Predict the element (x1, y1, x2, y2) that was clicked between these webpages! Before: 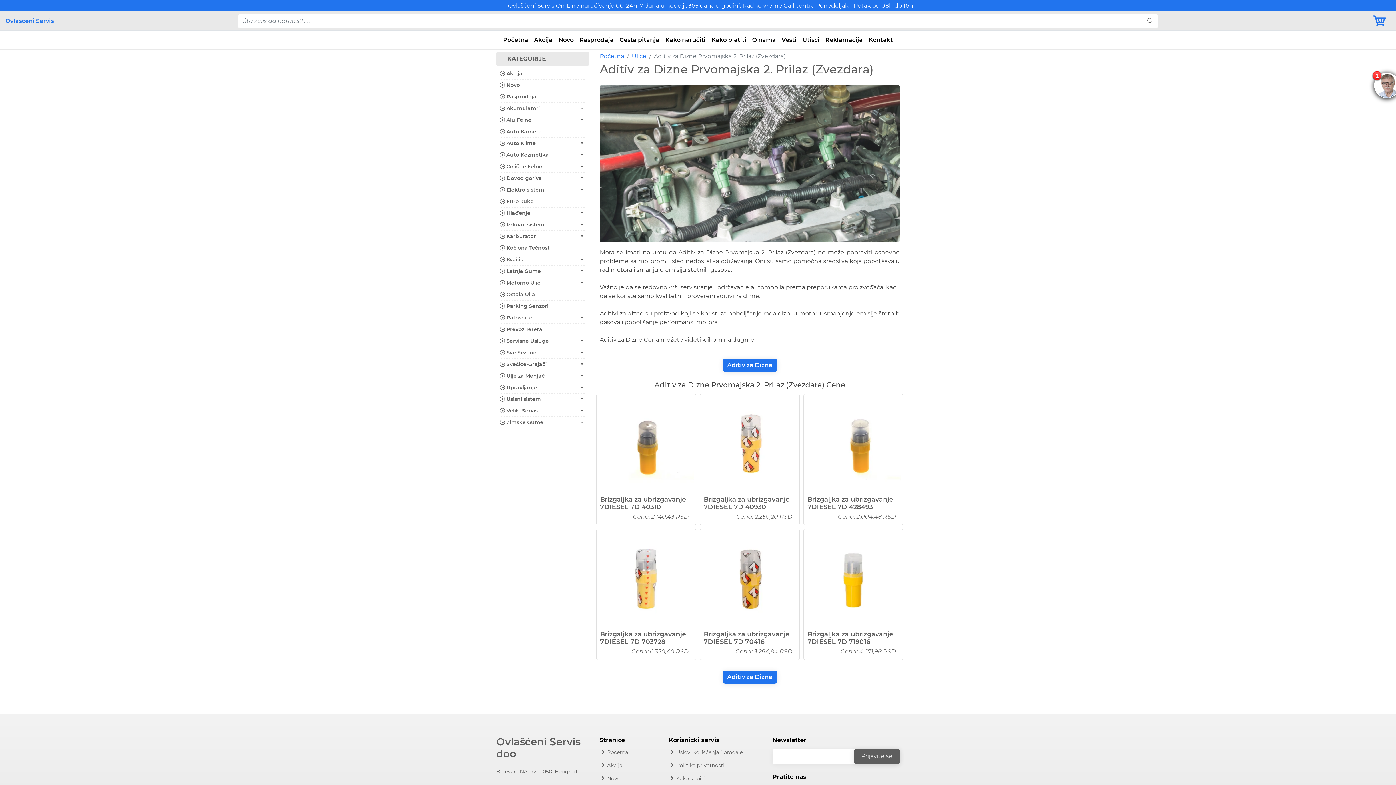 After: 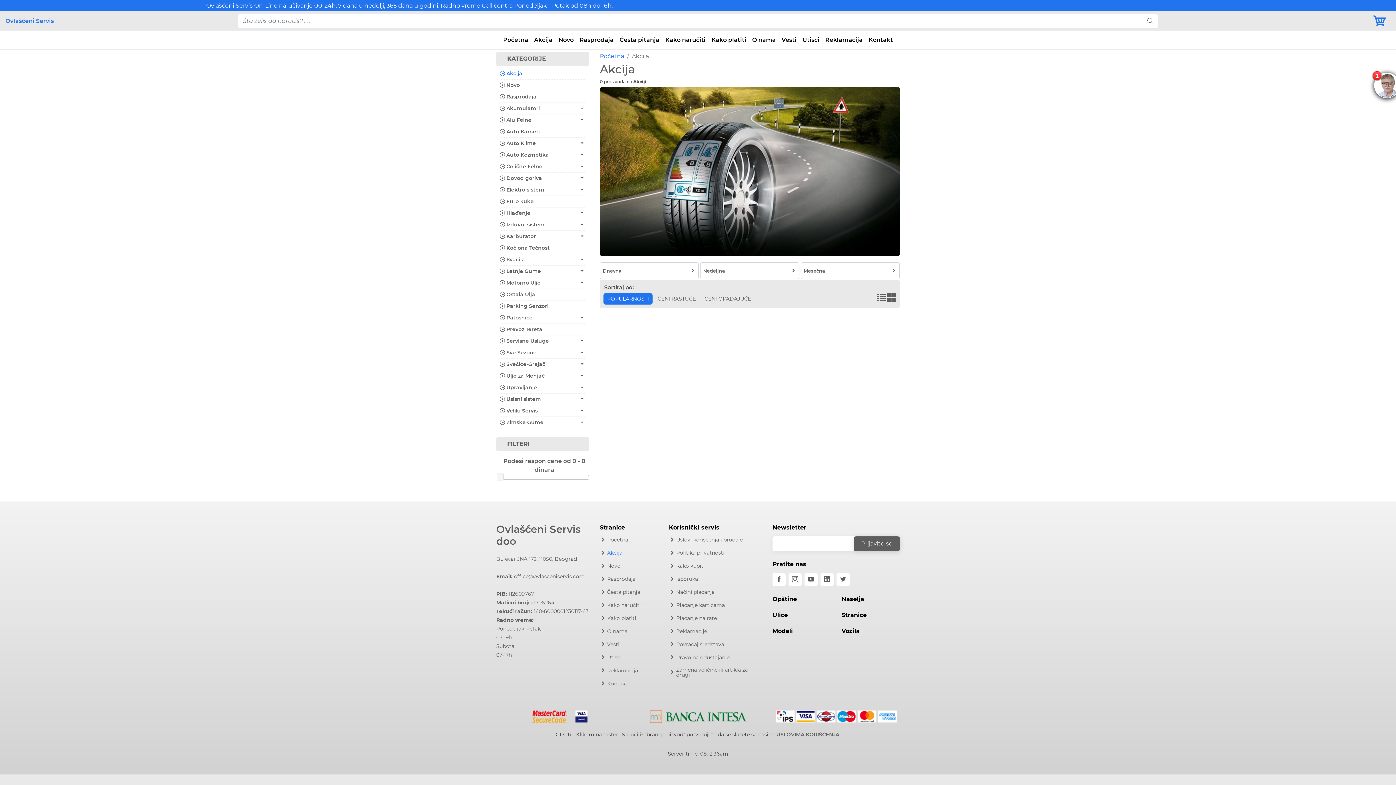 Action: bbox: (607, 763, 622, 768) label: Akcija